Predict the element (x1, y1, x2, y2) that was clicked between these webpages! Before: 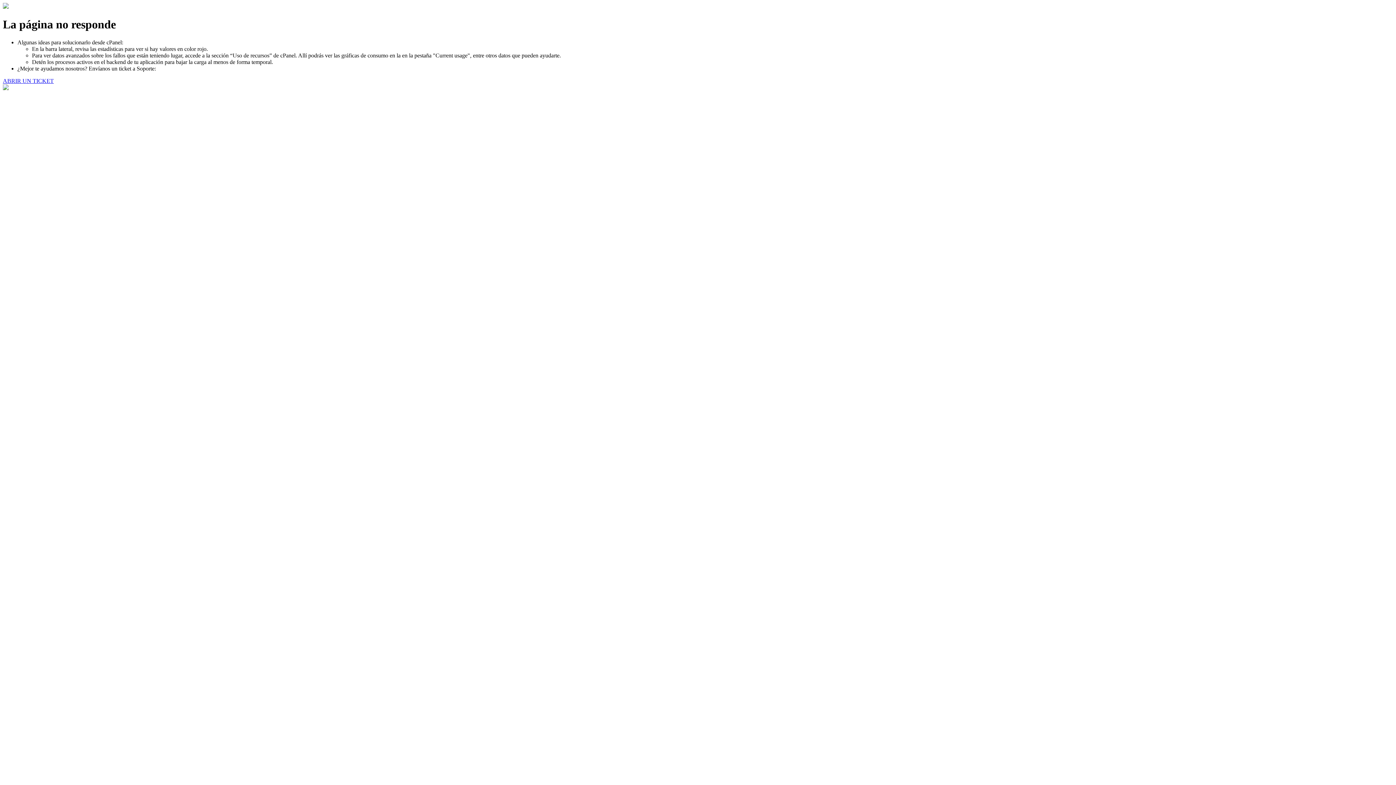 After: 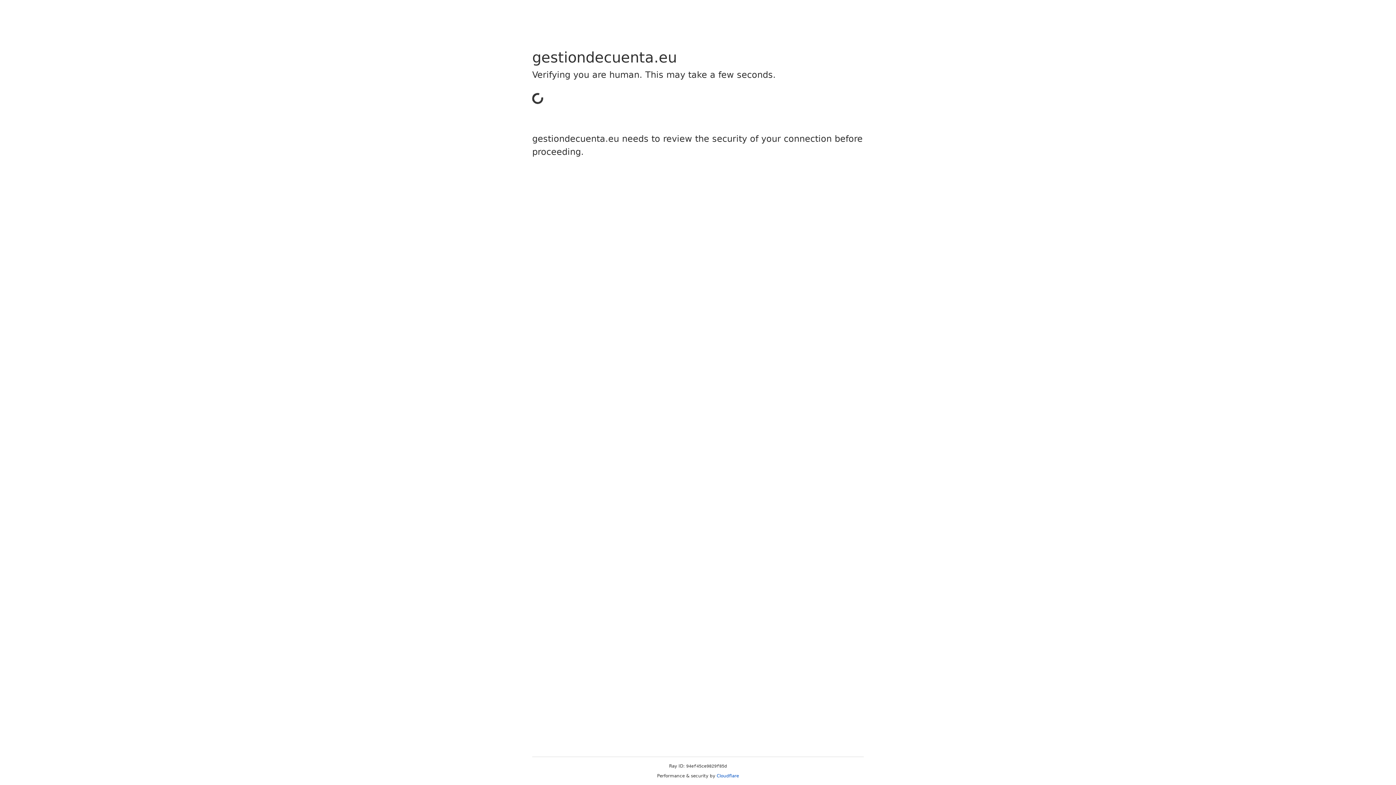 Action: bbox: (2, 77, 53, 83) label: ABRIR UN TICKET